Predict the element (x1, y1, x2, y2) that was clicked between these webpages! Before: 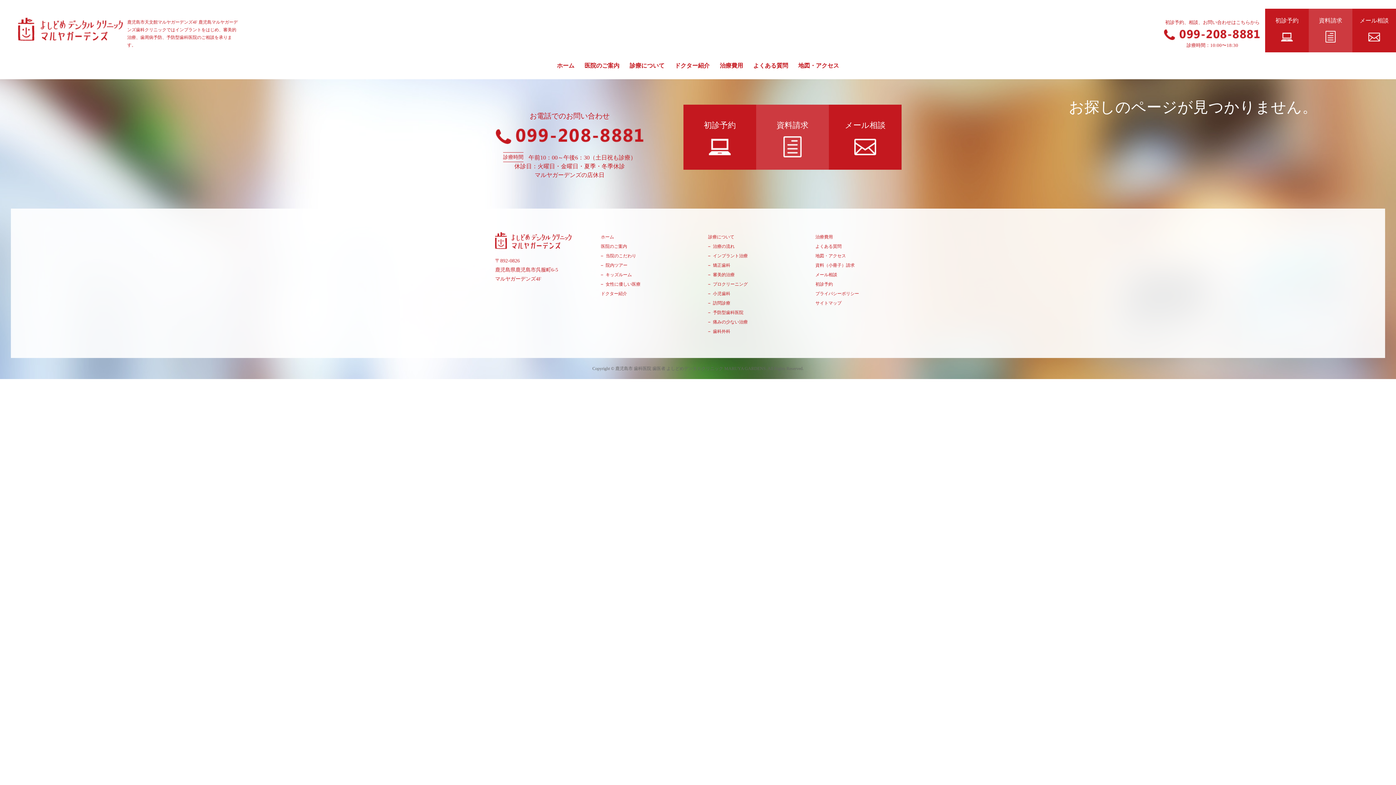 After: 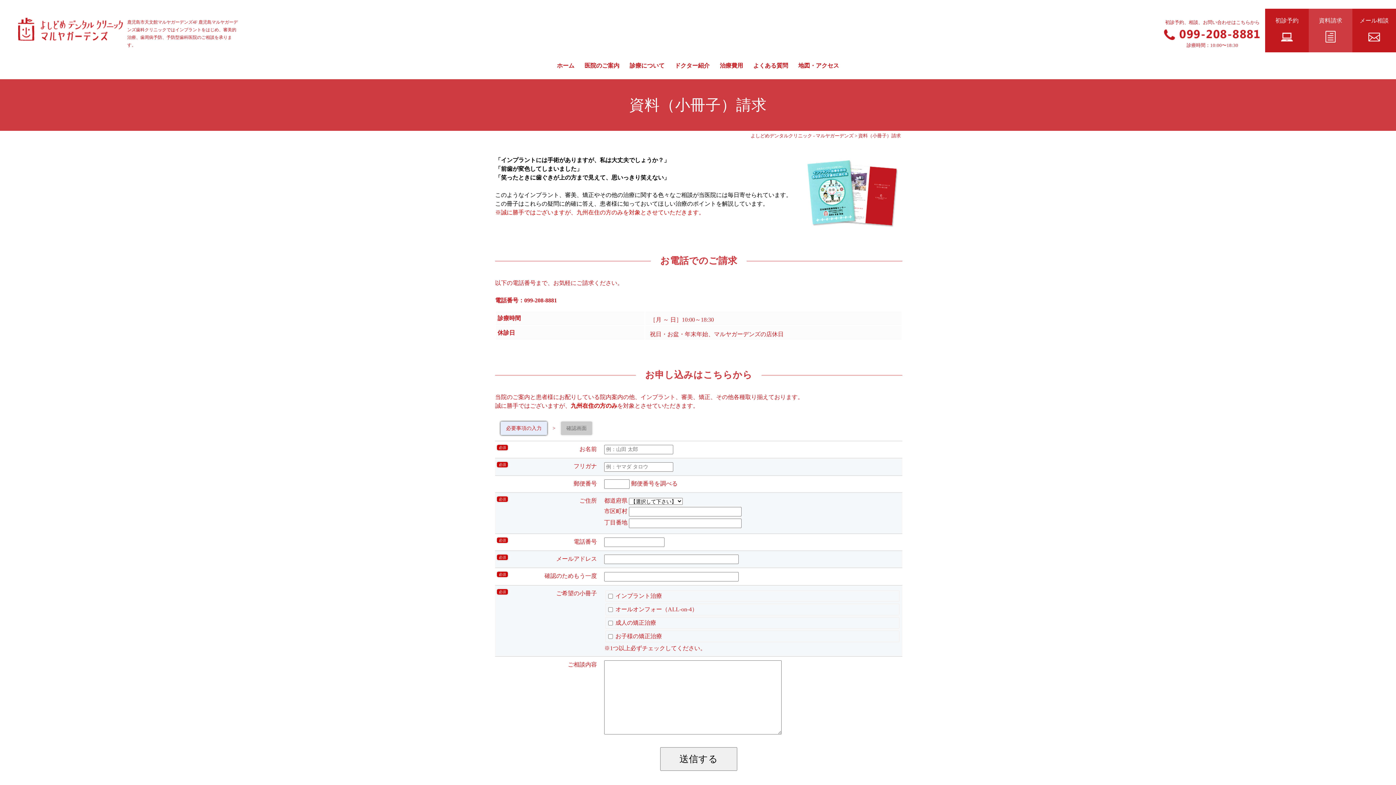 Action: label: 資料請求 bbox: (756, 104, 829, 169)